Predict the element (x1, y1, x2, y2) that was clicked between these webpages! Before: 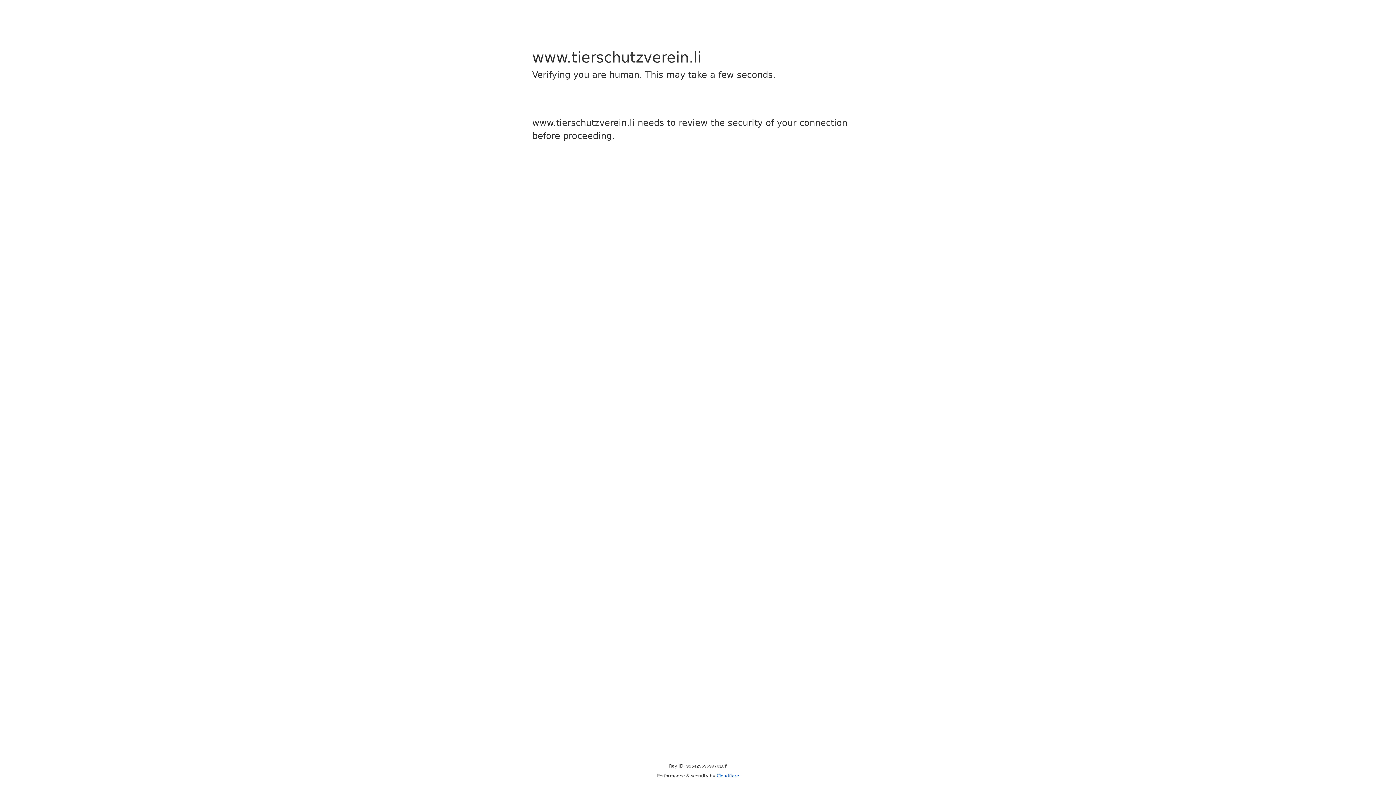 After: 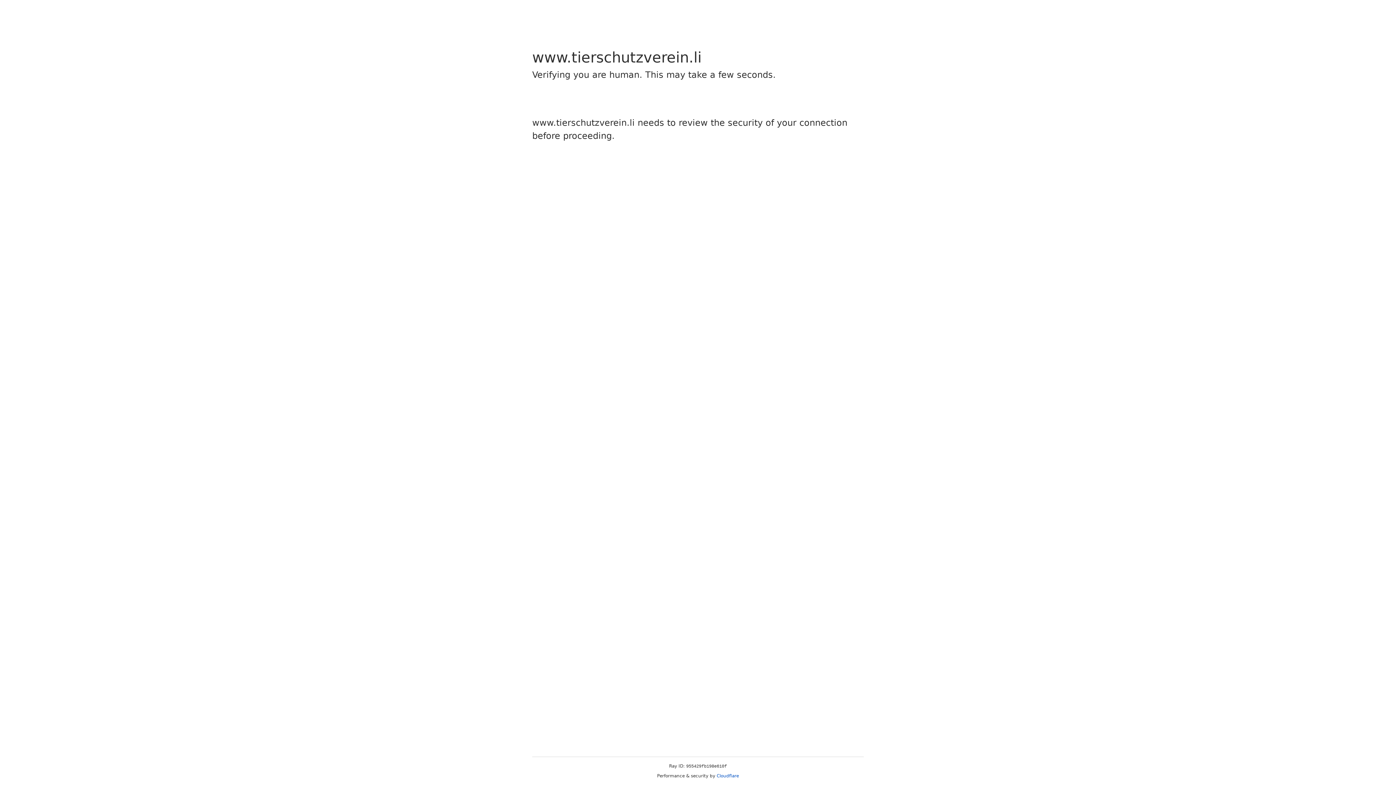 Action: label: Cloudflare bbox: (716, 773, 739, 778)